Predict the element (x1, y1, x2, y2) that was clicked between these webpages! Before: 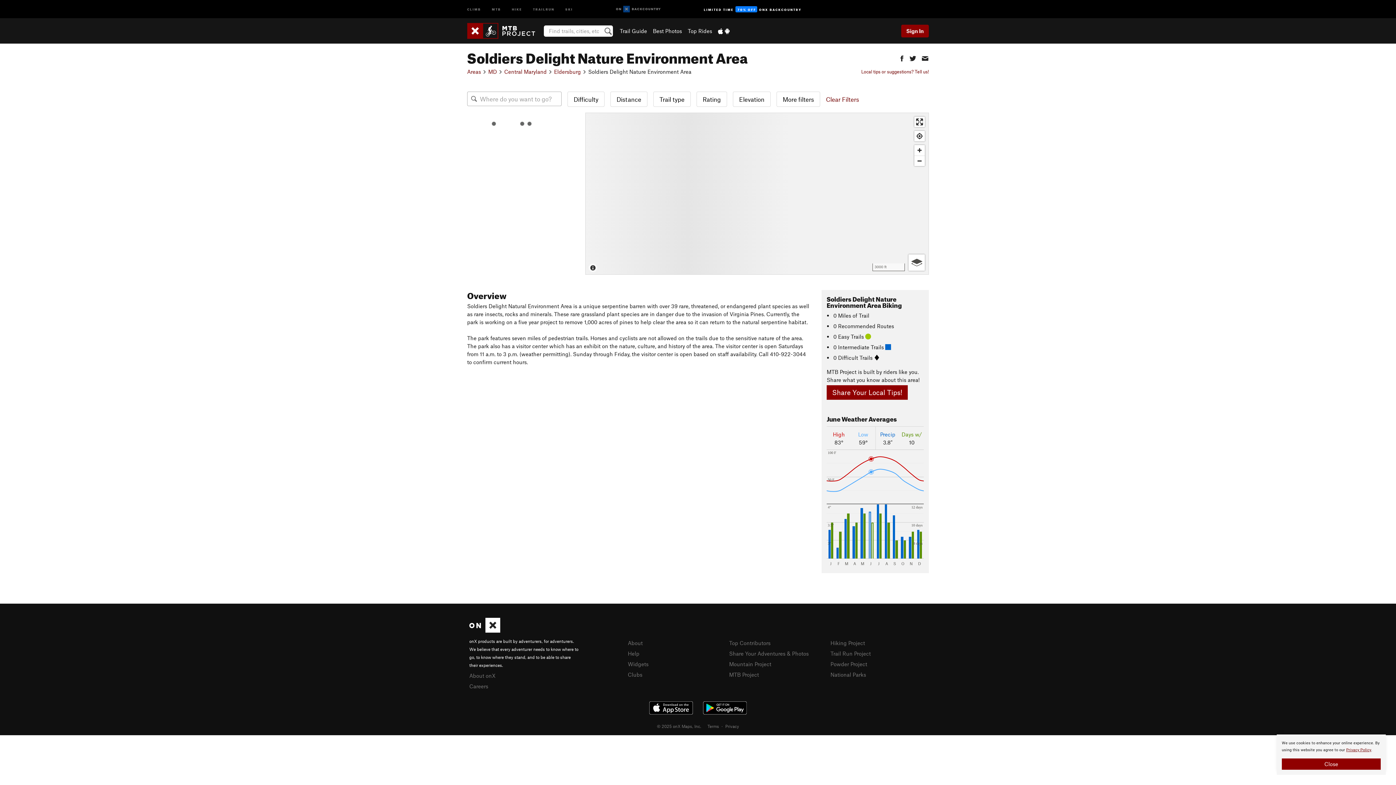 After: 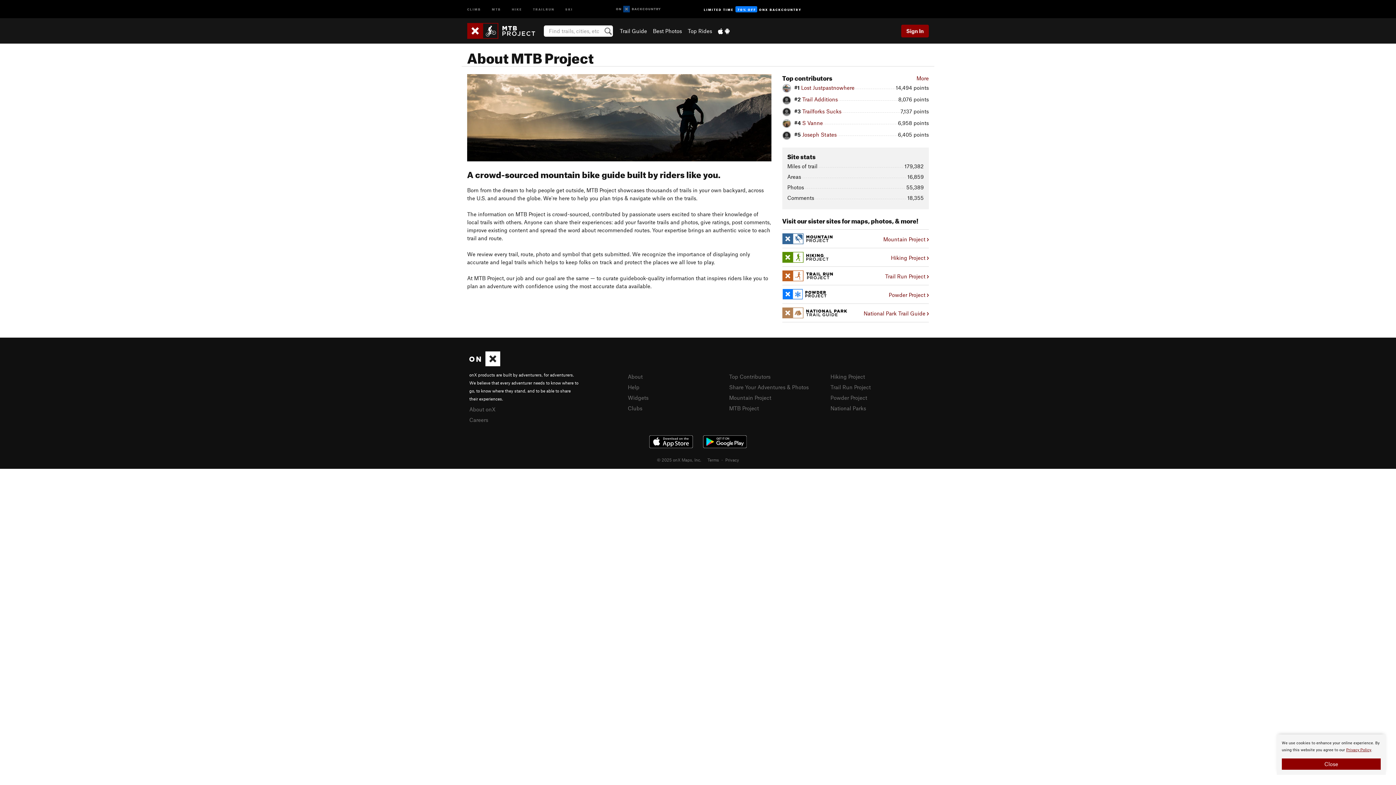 Action: label: About bbox: (628, 639, 642, 646)